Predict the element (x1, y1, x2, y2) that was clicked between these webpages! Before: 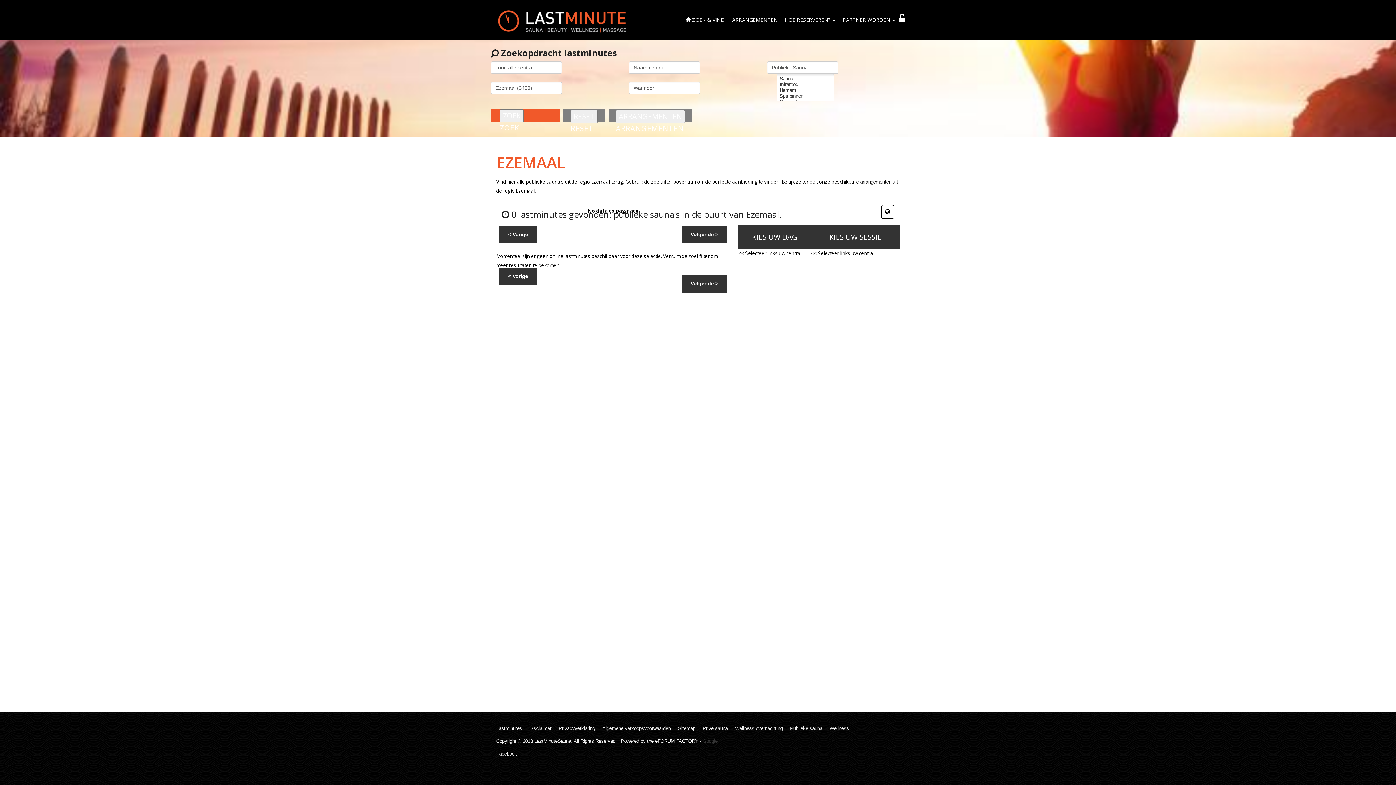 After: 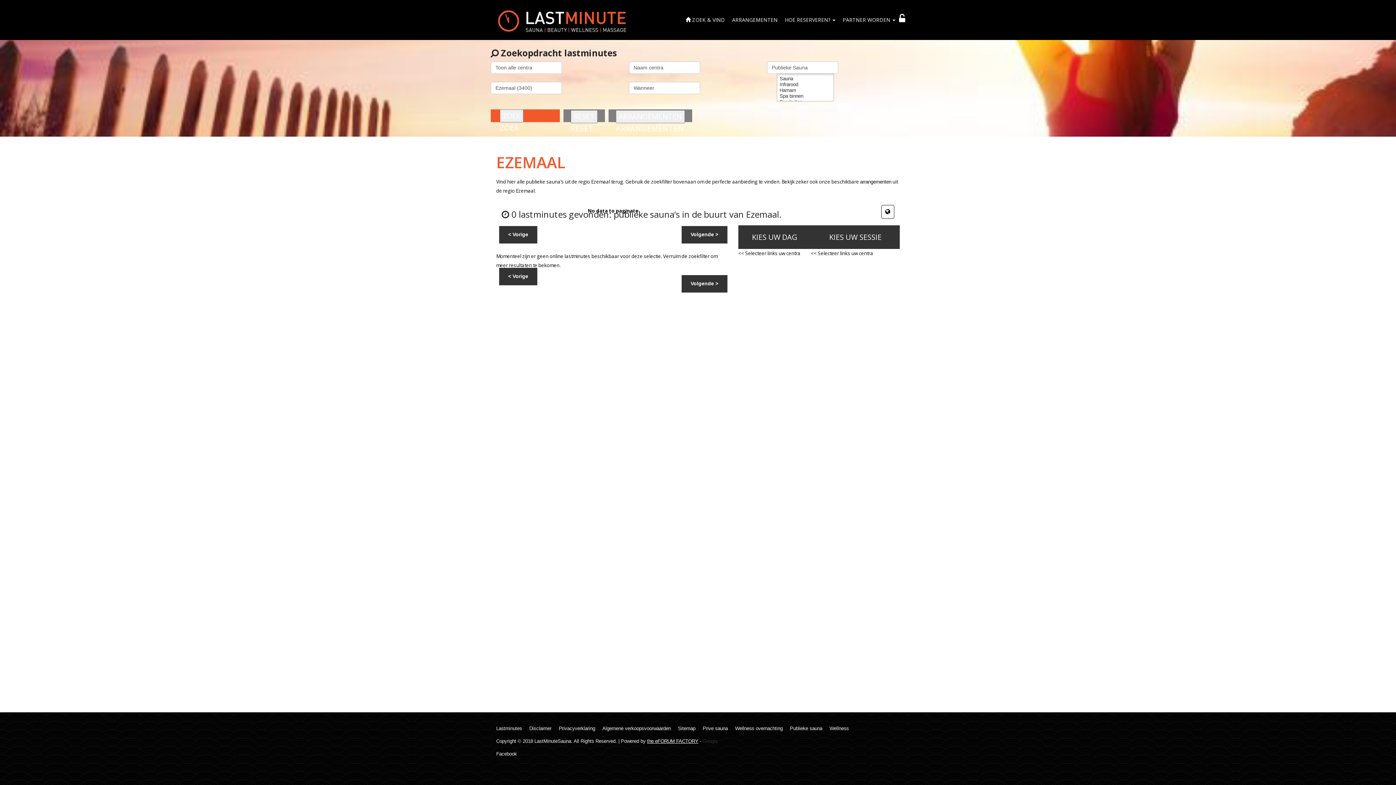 Action: label: the eFORUM FACTORY bbox: (647, 738, 698, 744)